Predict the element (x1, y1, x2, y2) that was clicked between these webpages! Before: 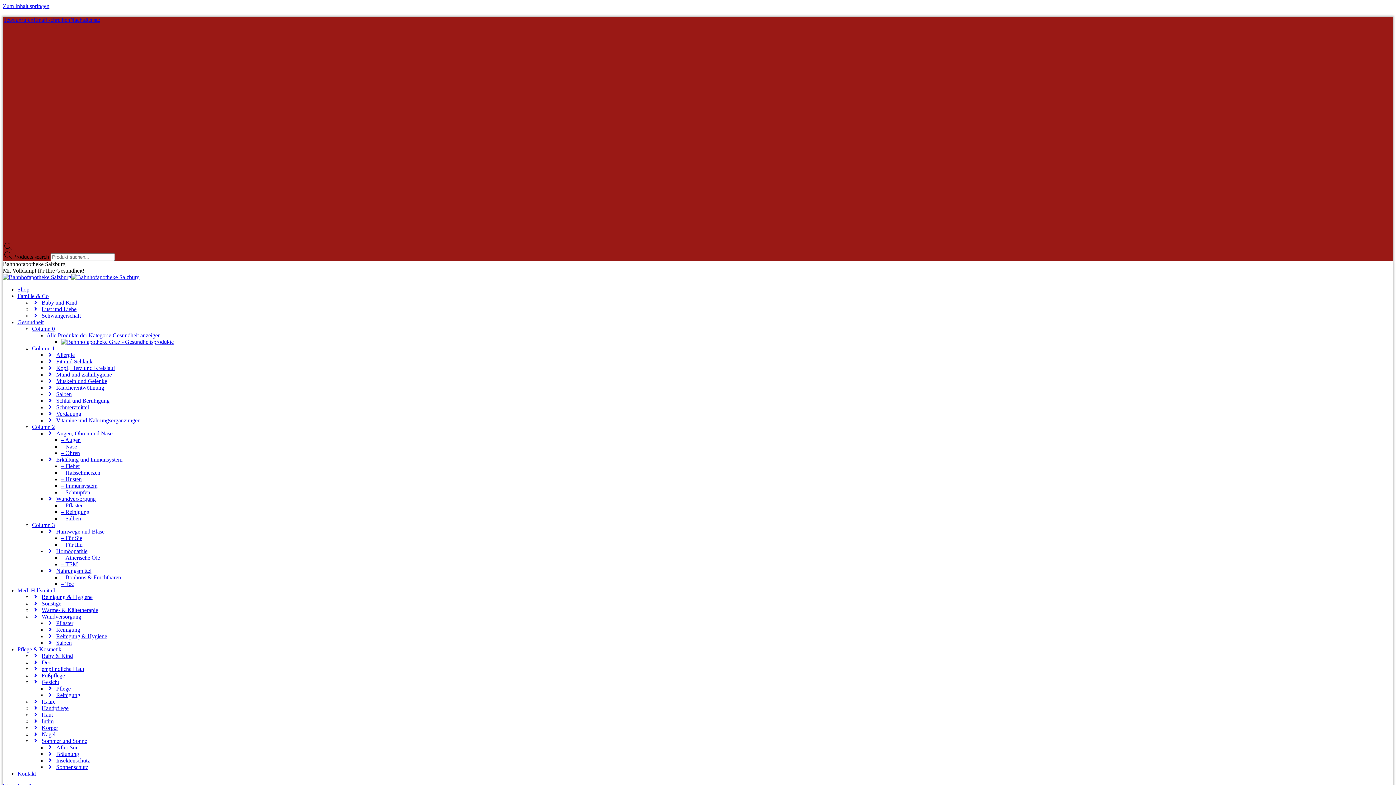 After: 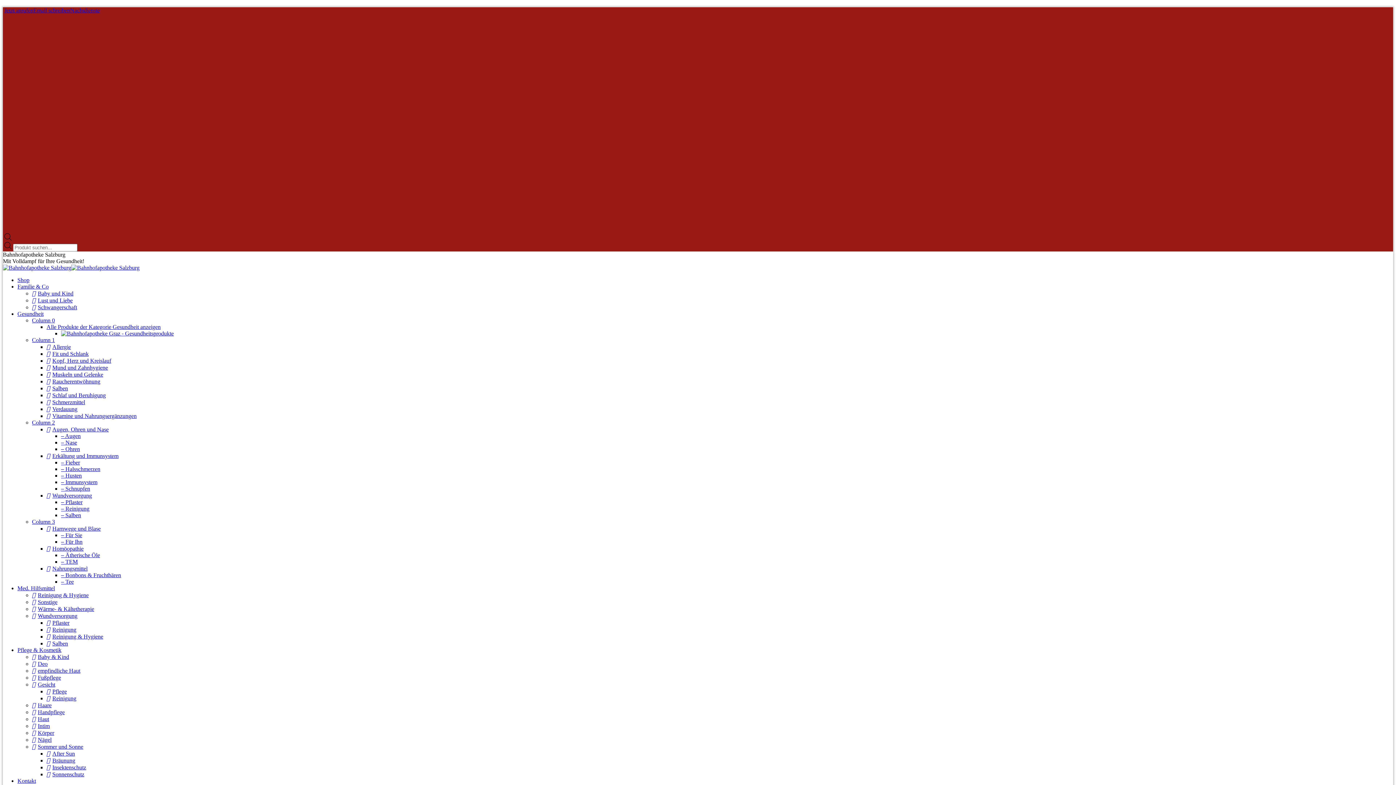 Action: bbox: (61, 476, 81, 482) label: – Husten